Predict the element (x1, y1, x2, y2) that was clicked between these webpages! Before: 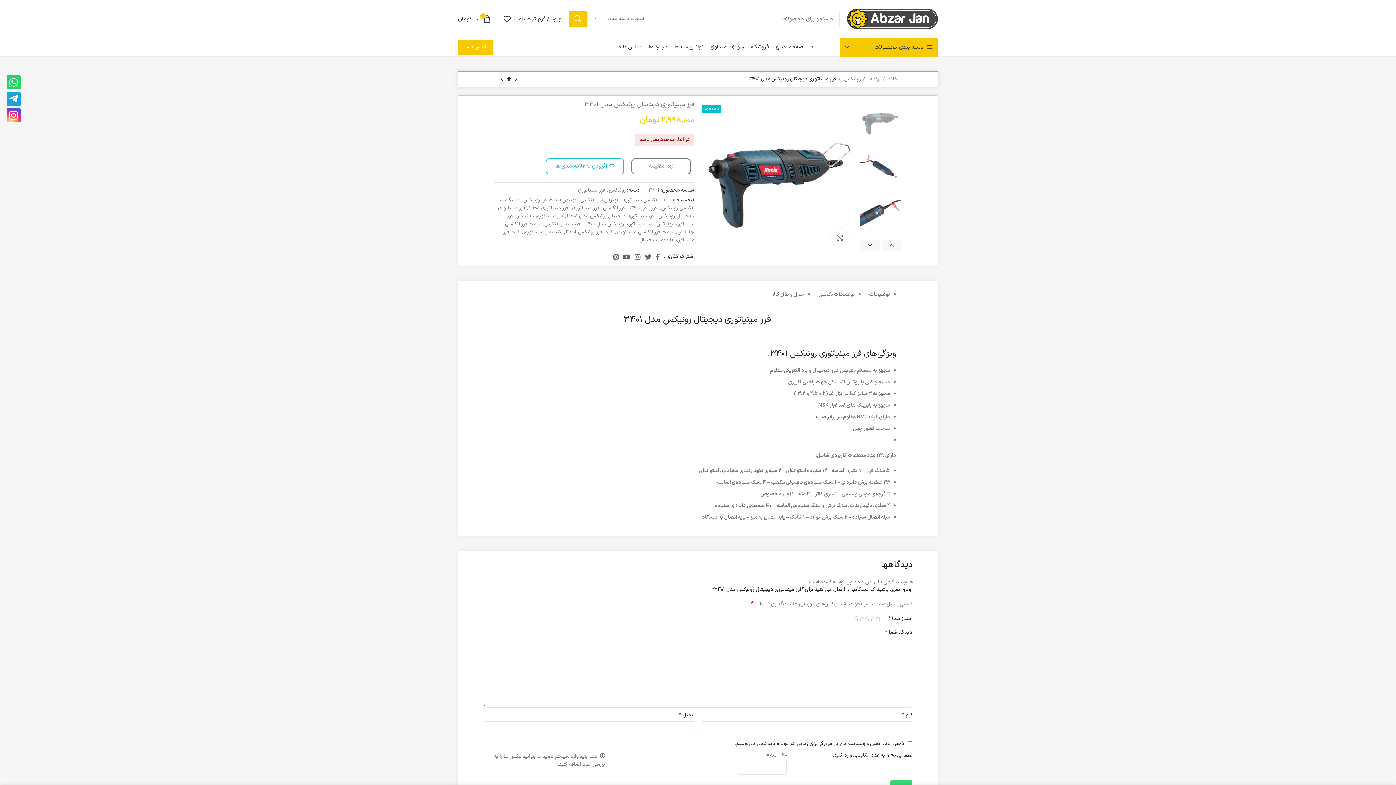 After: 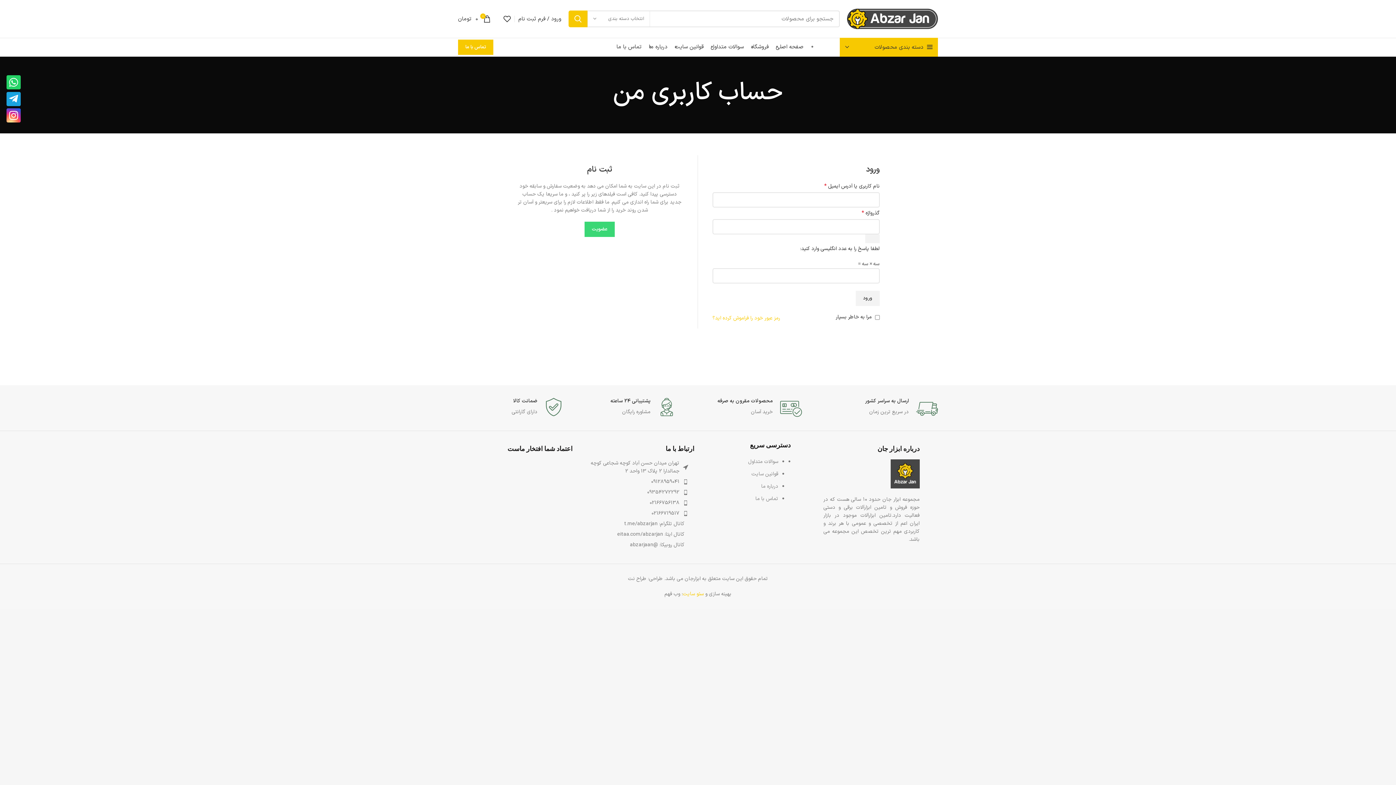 Action: label: ورود / فرم ثبت نام bbox: (514, 11, 565, 26)